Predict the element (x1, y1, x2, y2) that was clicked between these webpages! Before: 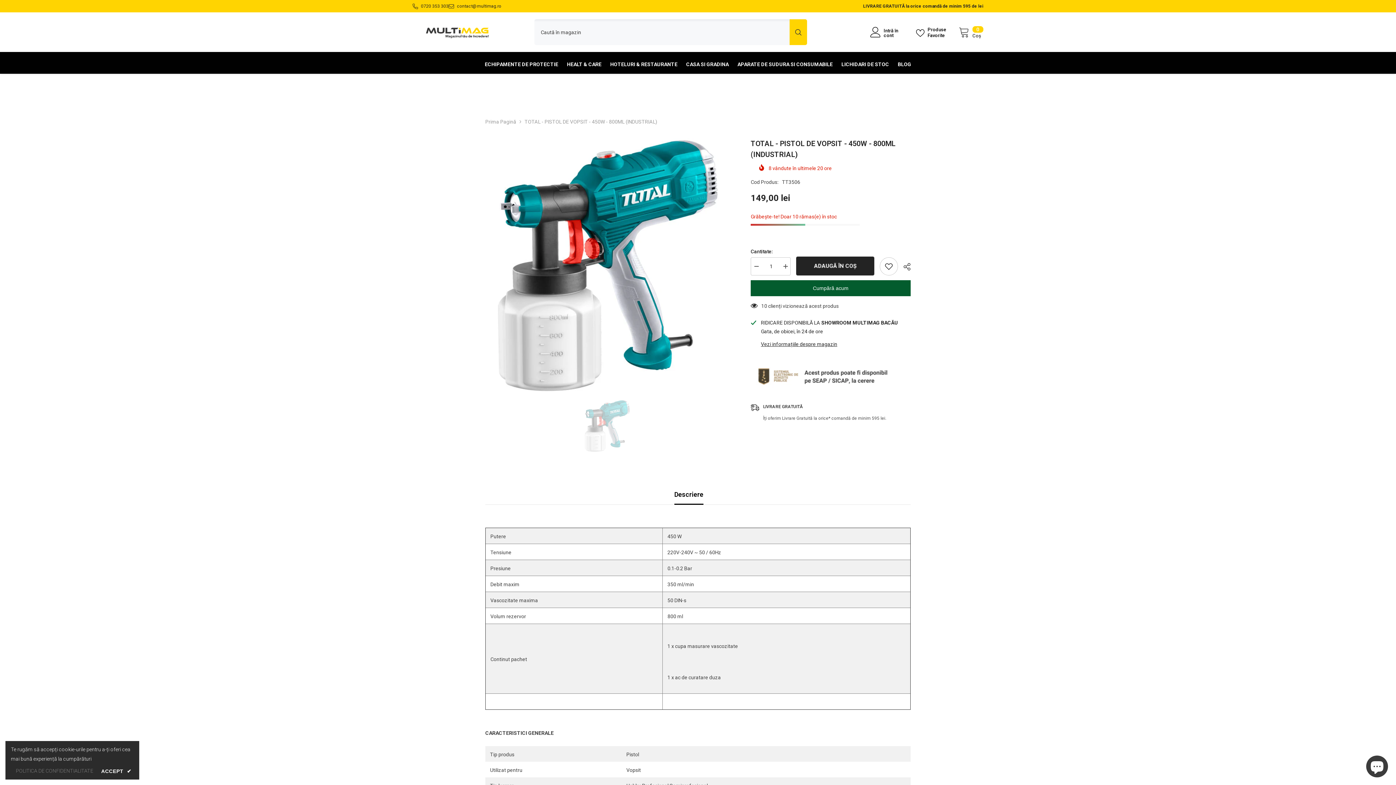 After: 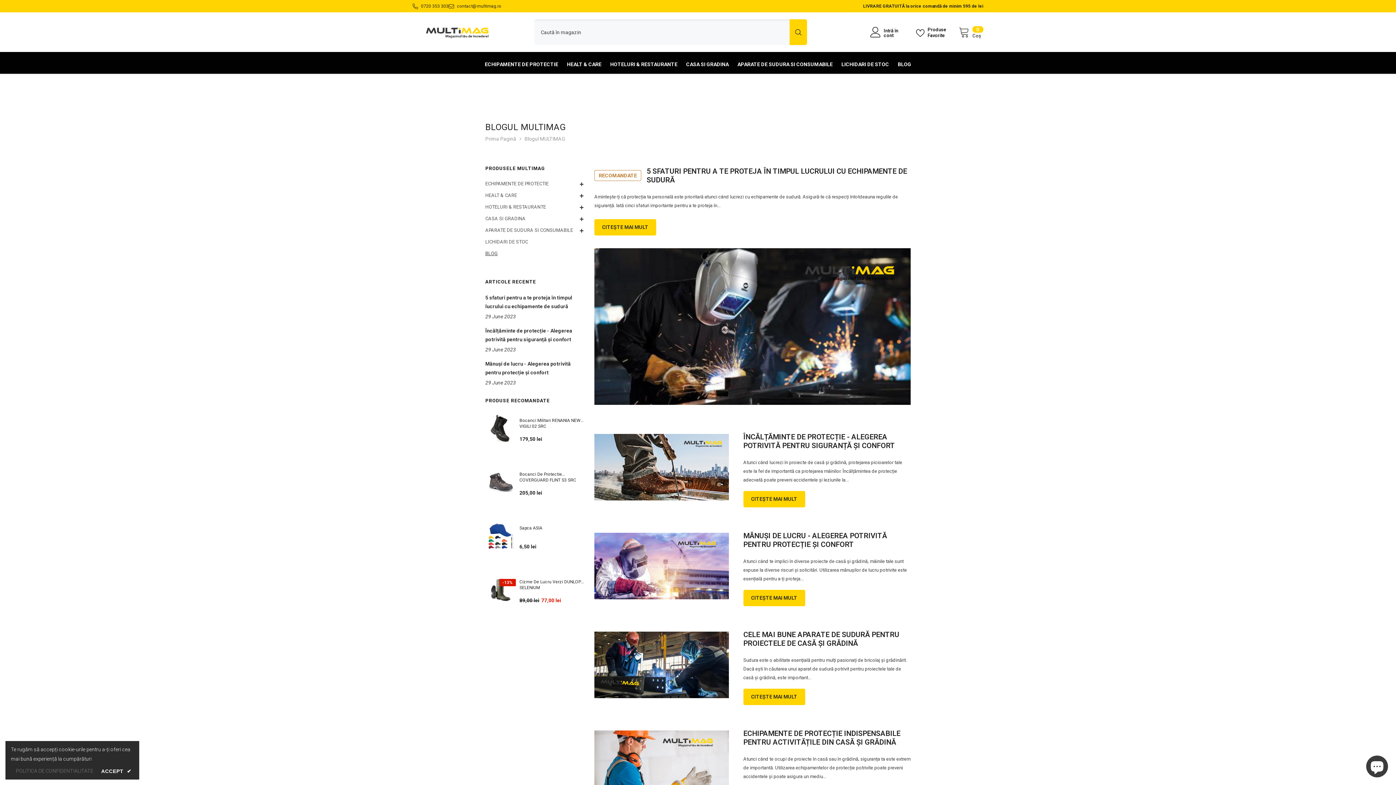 Action: label: BLOG bbox: (893, 60, 915, 73)